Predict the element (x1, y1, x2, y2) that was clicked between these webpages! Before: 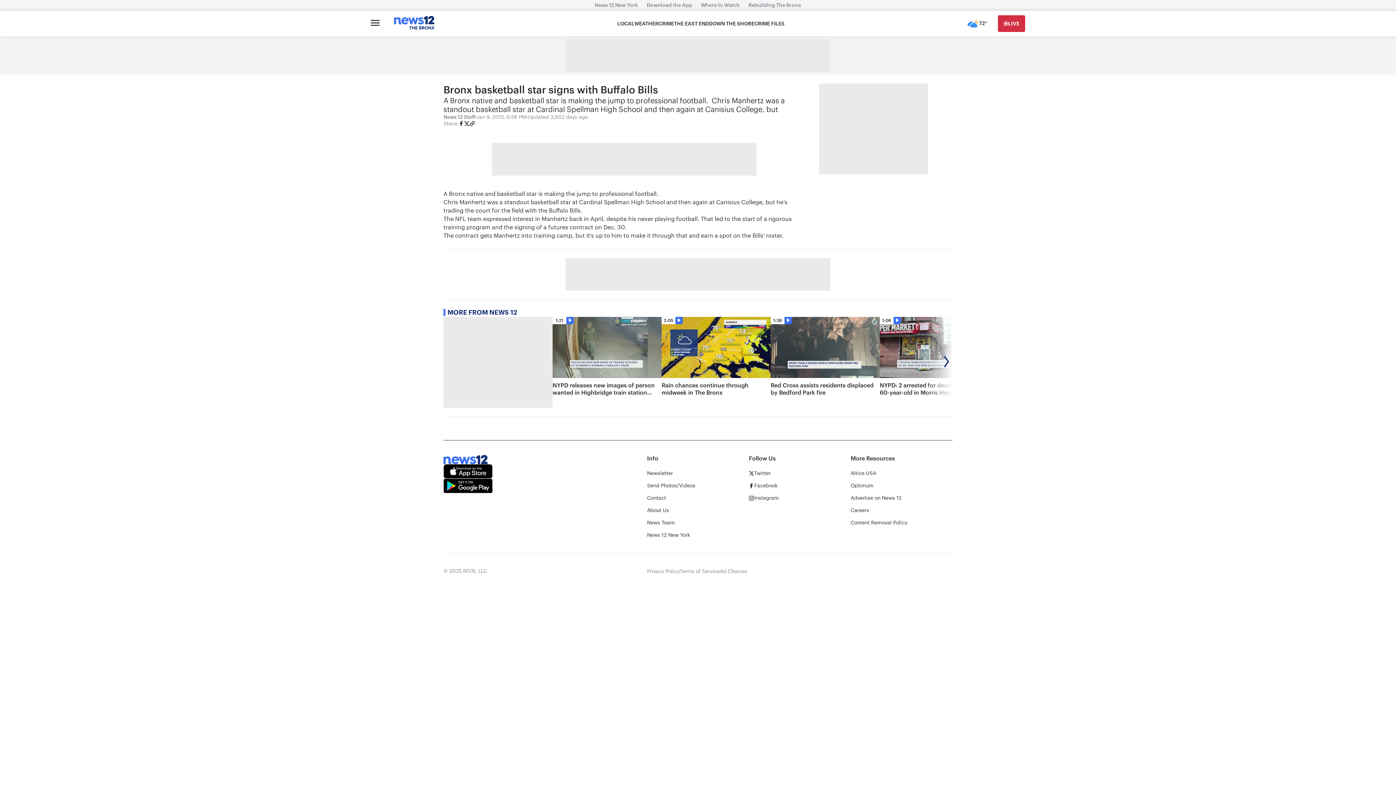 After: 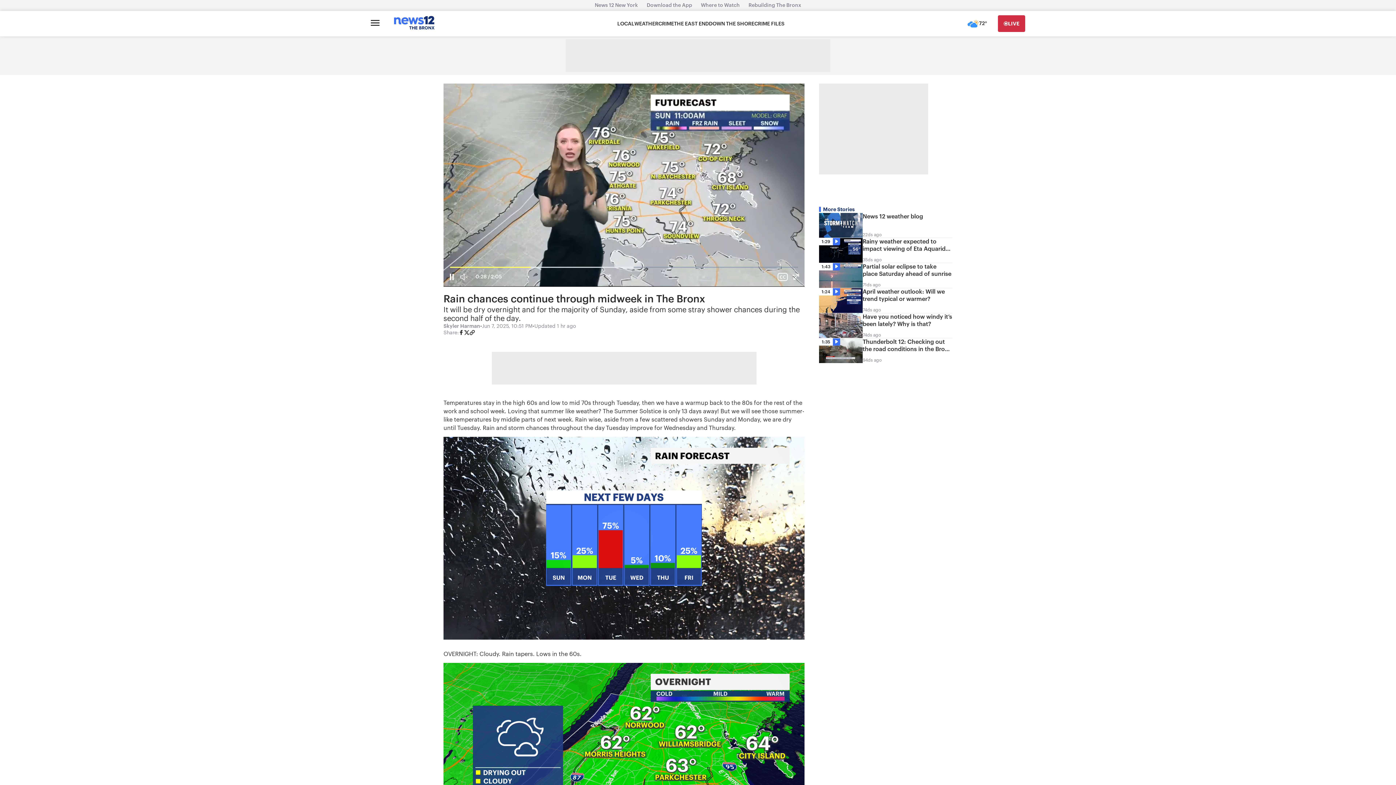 Action: label: 2:05
Rain chances continue through midweek in The Bronx bbox: (661, 317, 770, 408)